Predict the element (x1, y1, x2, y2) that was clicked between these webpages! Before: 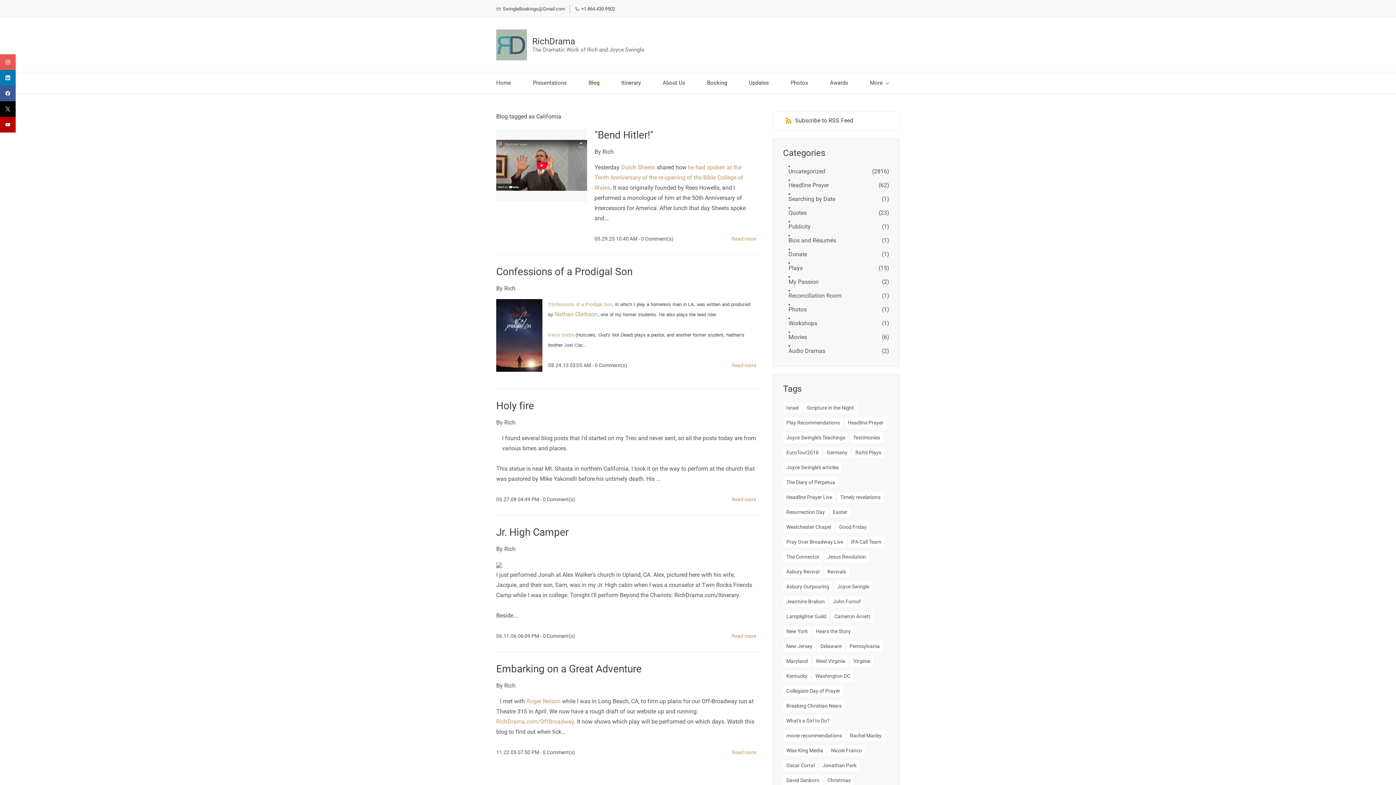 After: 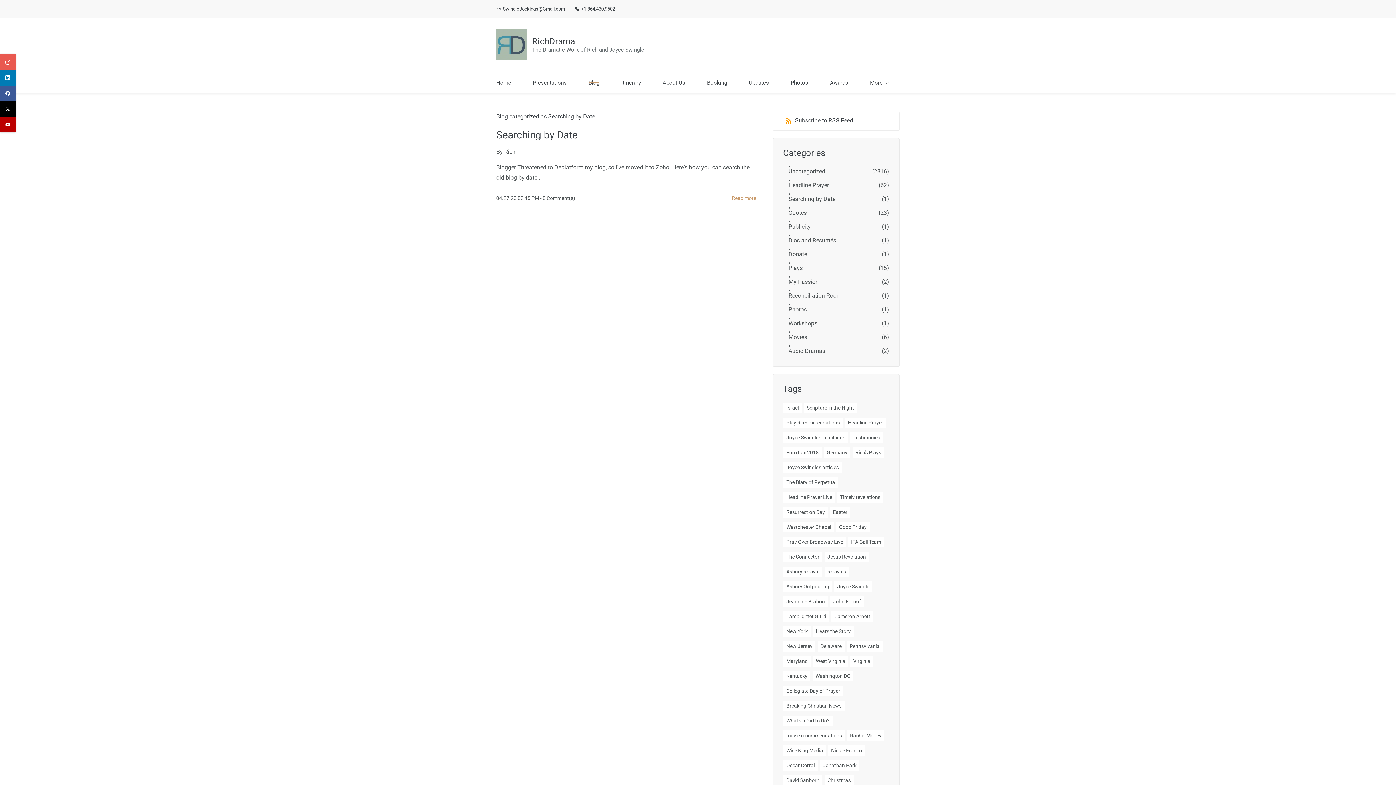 Action: label: Searching by Date bbox: (788, 194, 835, 204)